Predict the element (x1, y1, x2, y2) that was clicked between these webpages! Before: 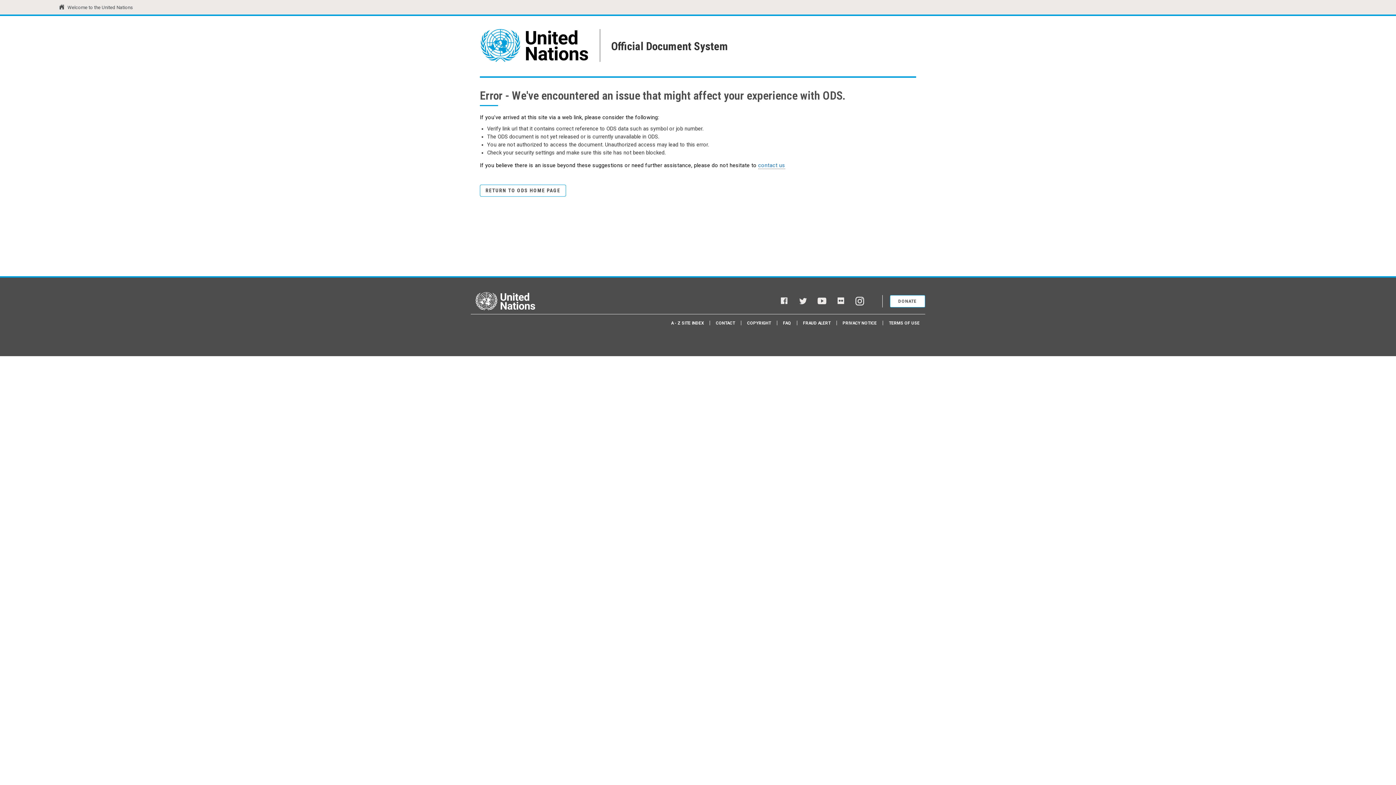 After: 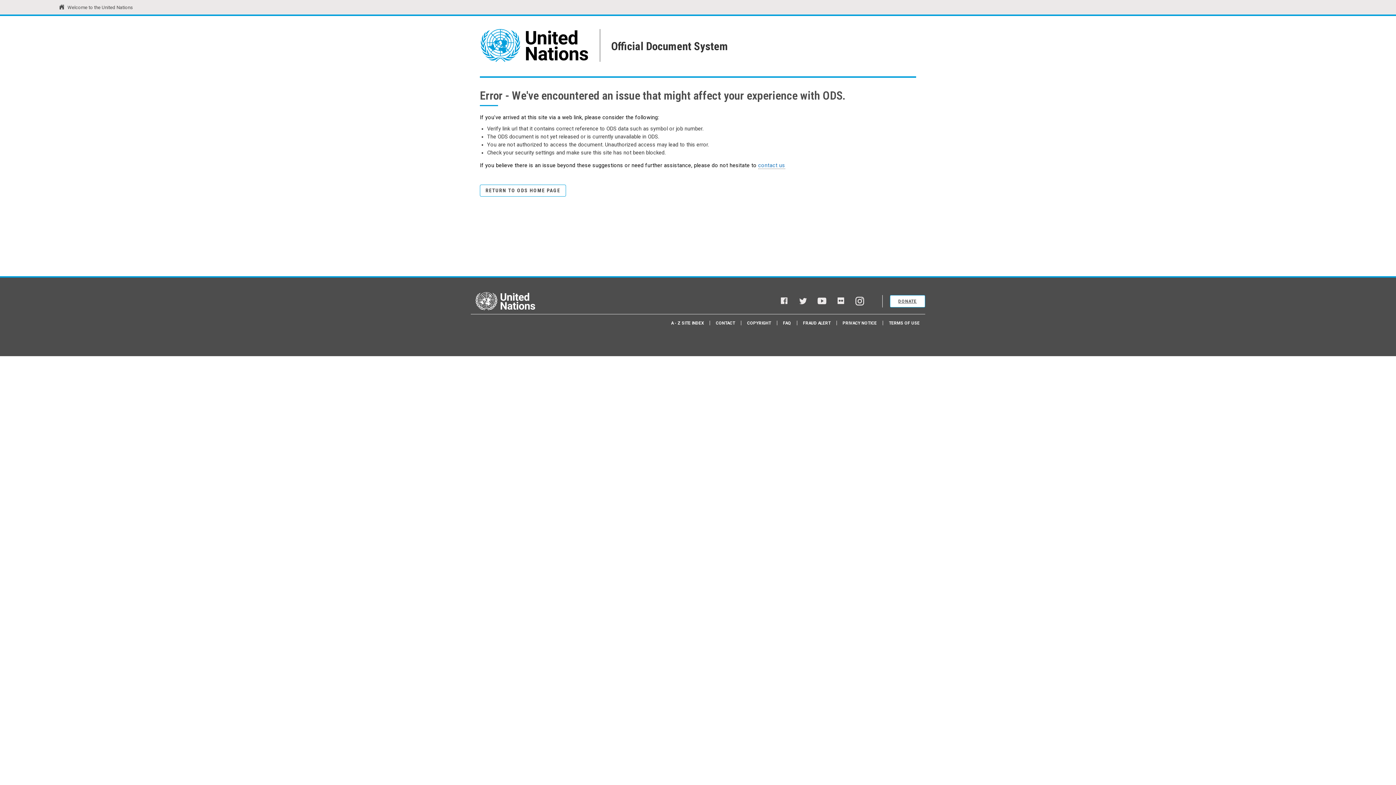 Action: label: DONATE bbox: (890, 295, 925, 307)